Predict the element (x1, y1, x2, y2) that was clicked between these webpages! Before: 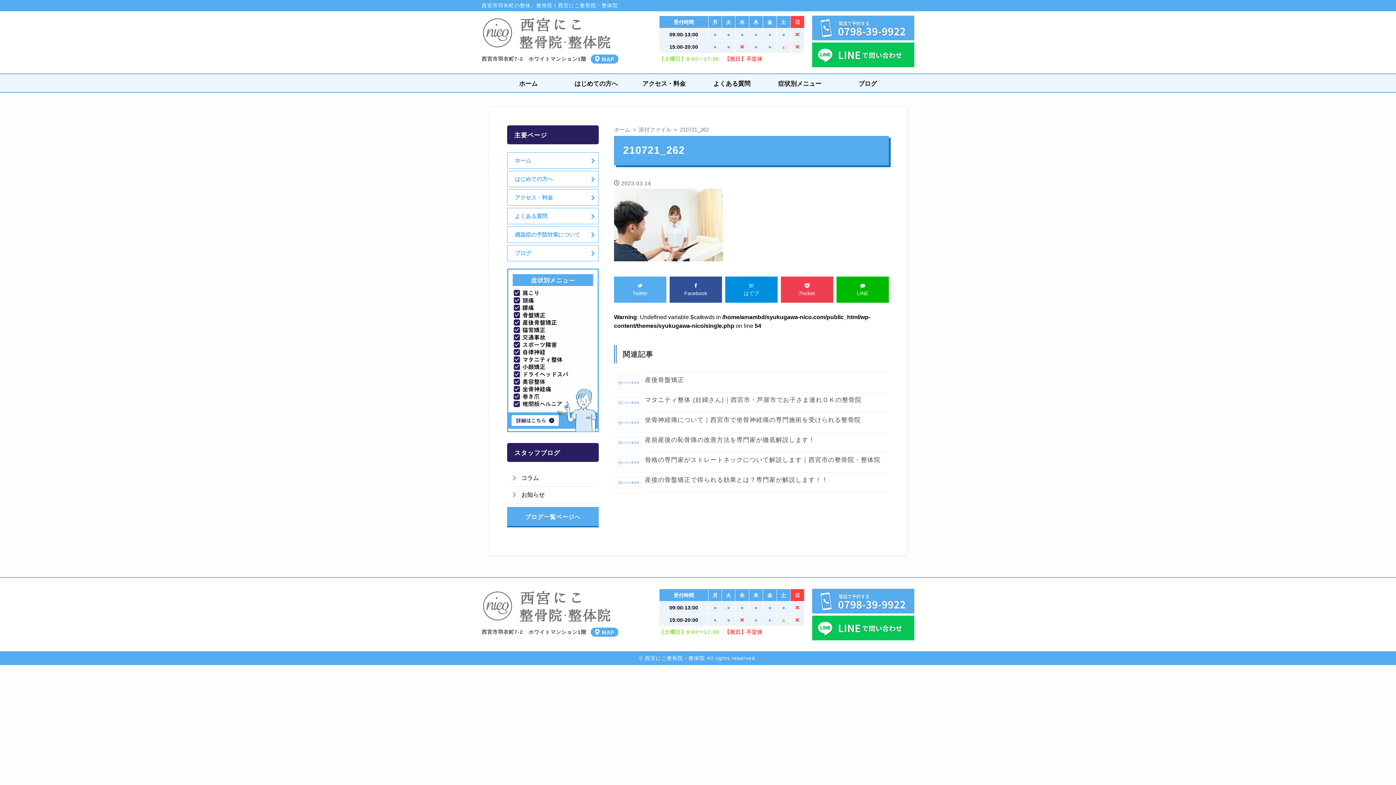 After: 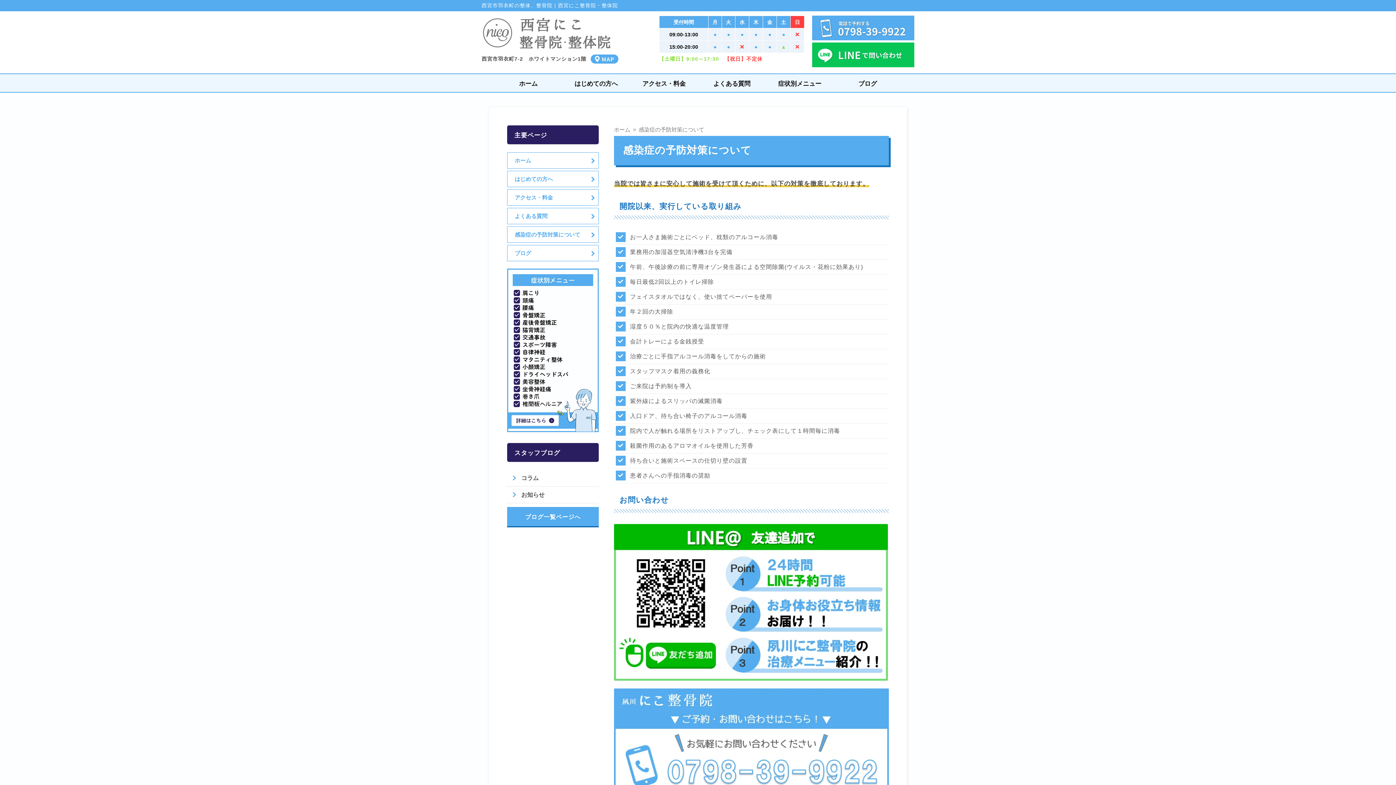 Action: bbox: (507, 226, 598, 242) label: 感染症の予防対策について